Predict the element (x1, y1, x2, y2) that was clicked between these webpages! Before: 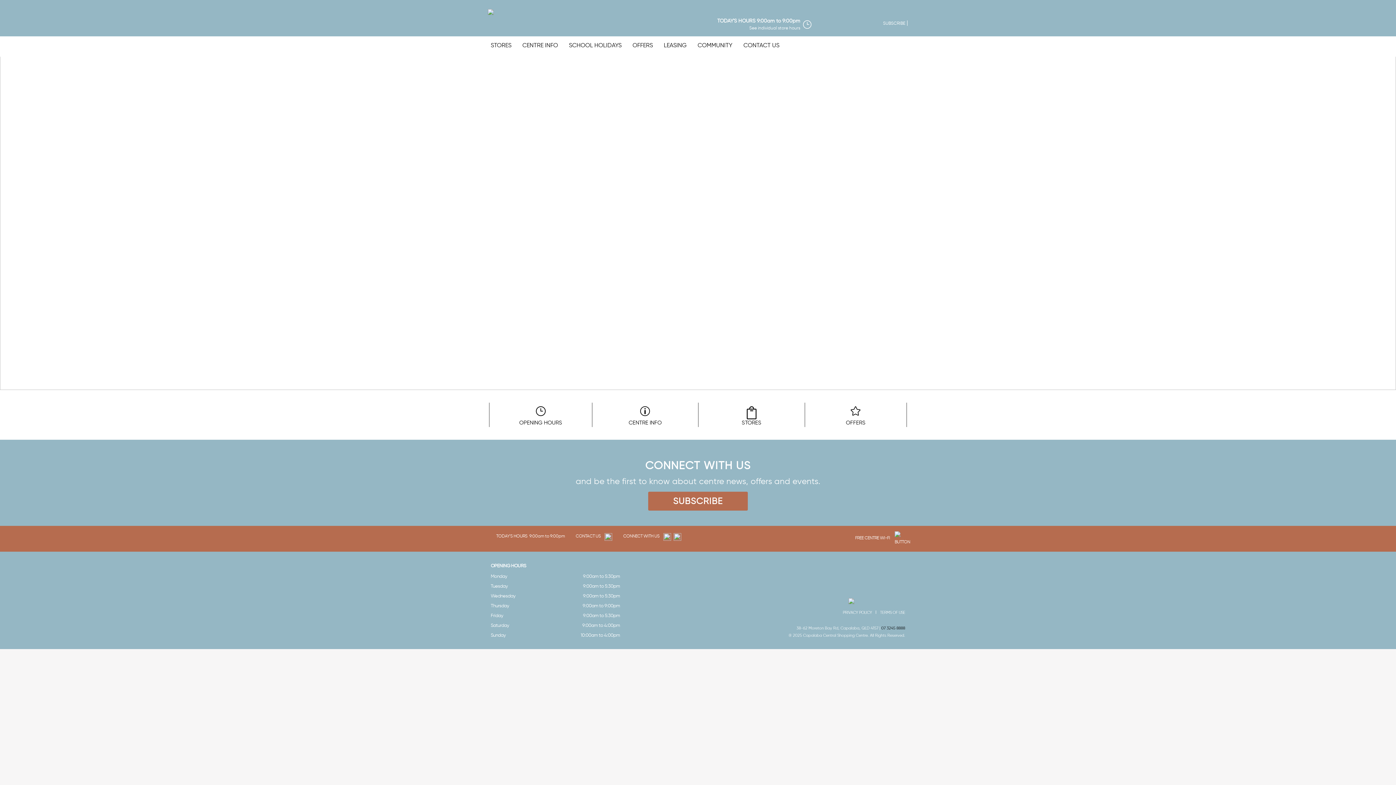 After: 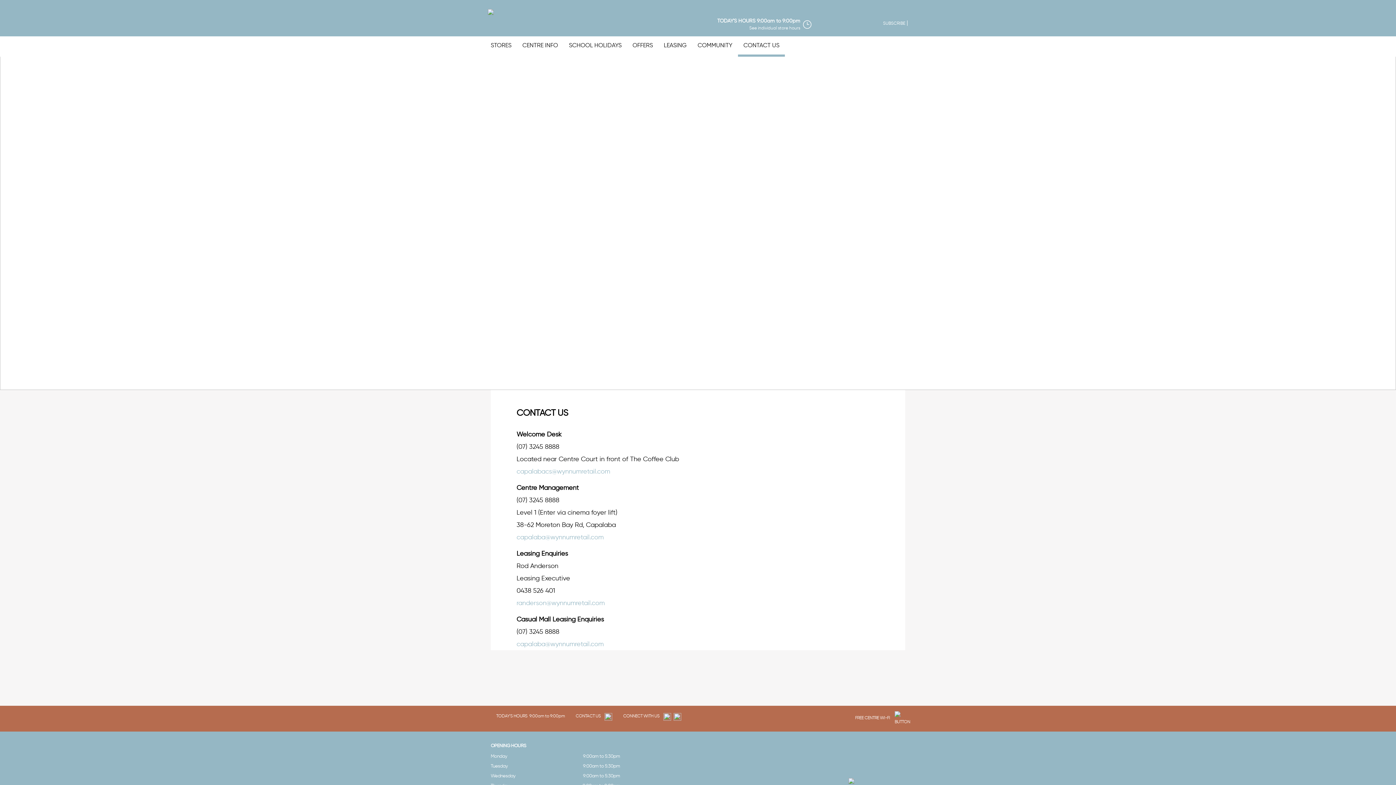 Action: bbox: (738, 36, 785, 56) label: CONTACT US